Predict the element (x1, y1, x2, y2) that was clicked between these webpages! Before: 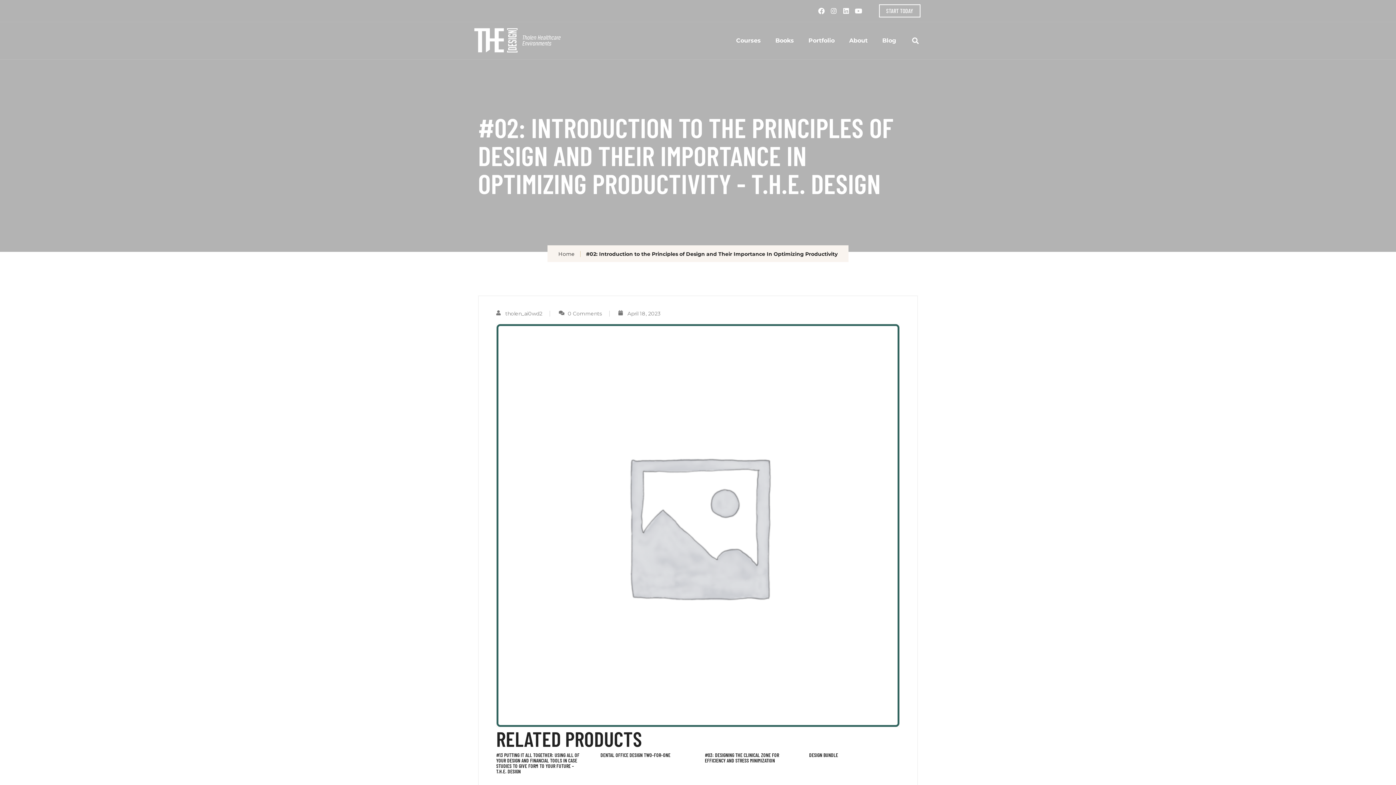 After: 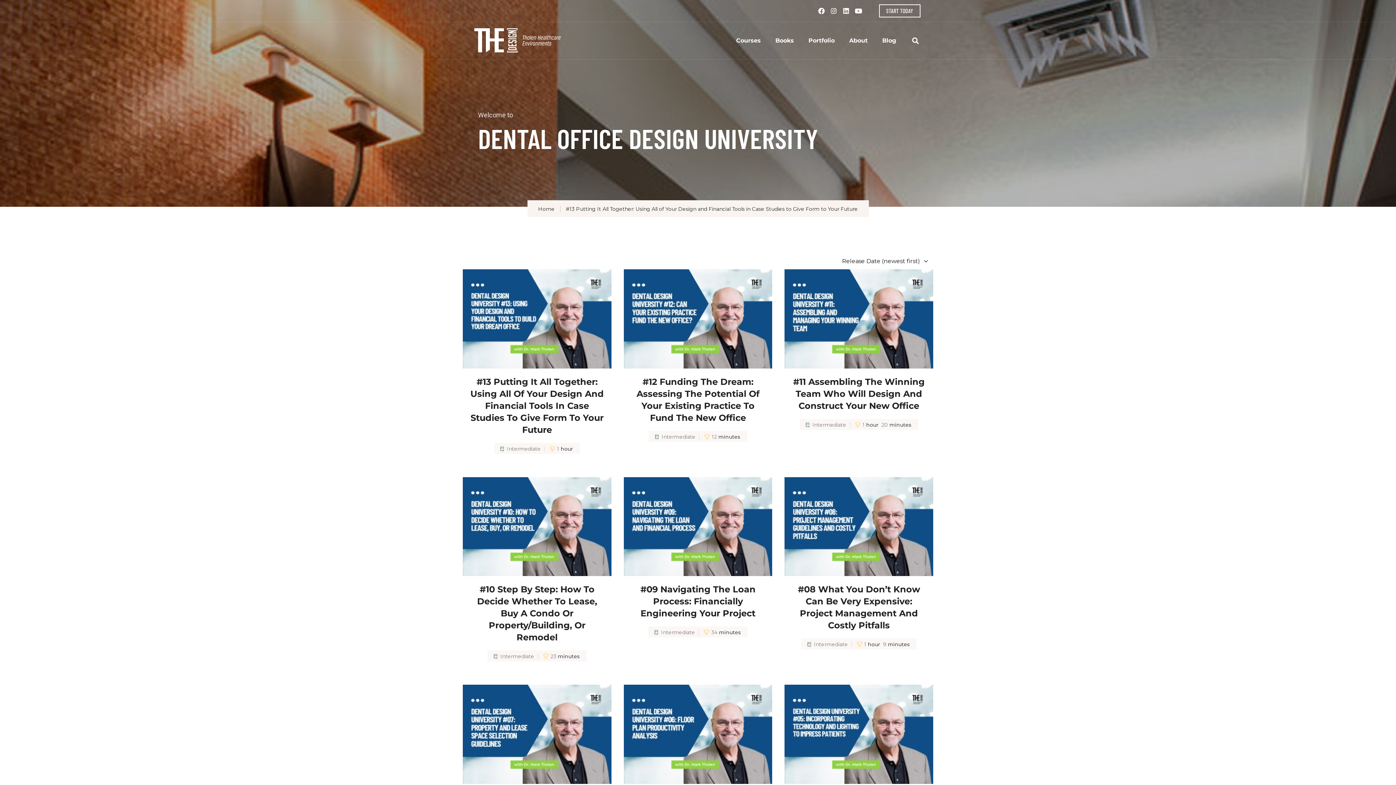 Action: bbox: (729, 32, 768, 49) label: Courses